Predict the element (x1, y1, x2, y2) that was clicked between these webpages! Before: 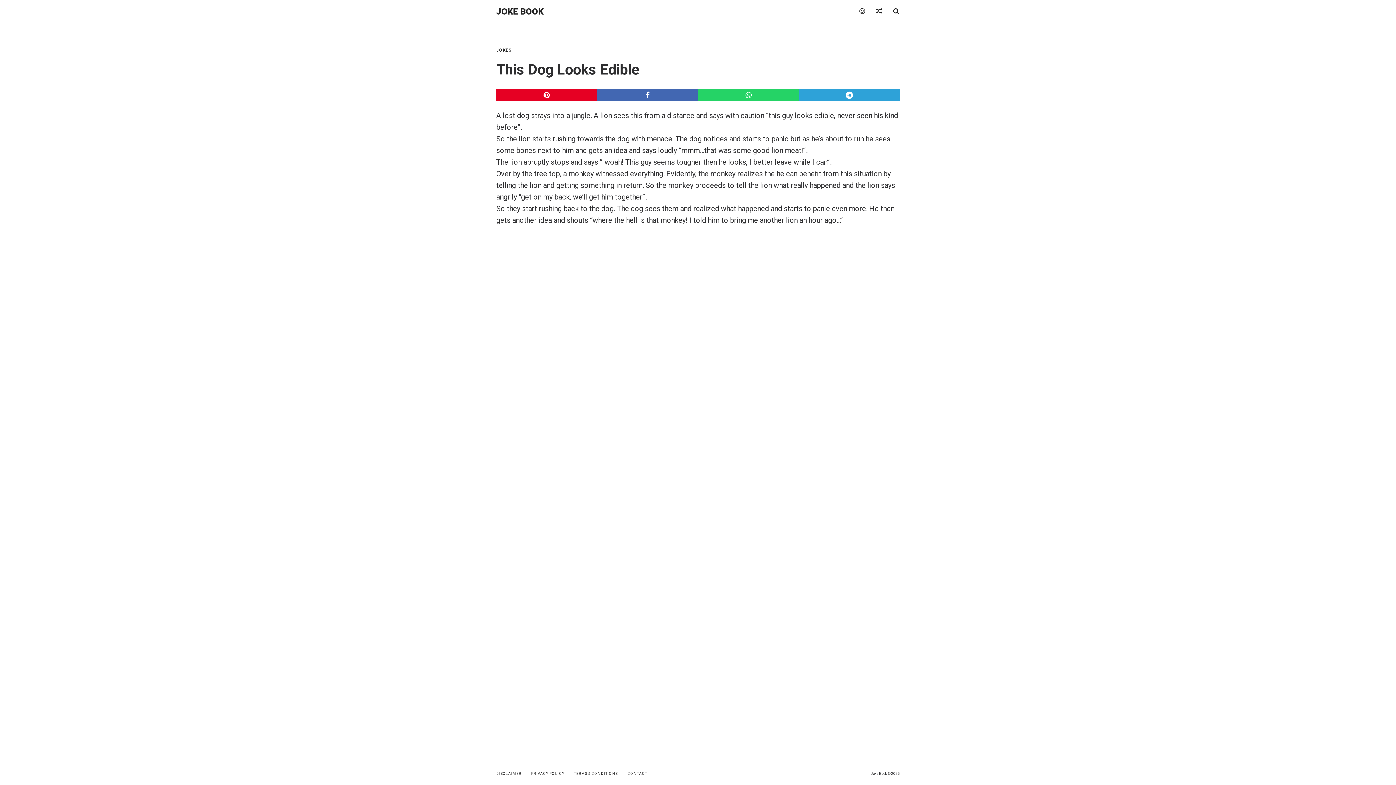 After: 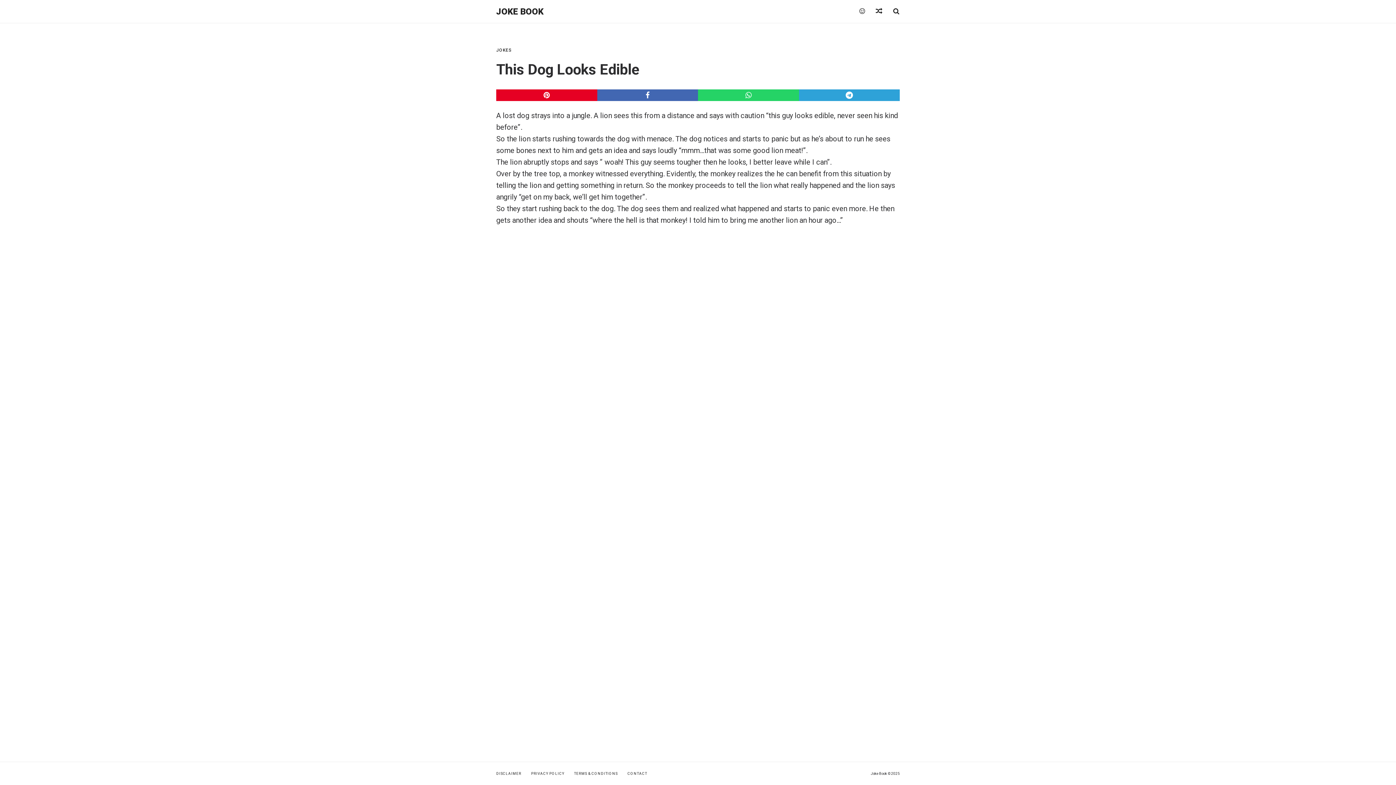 Action: bbox: (745, 90, 751, 99)